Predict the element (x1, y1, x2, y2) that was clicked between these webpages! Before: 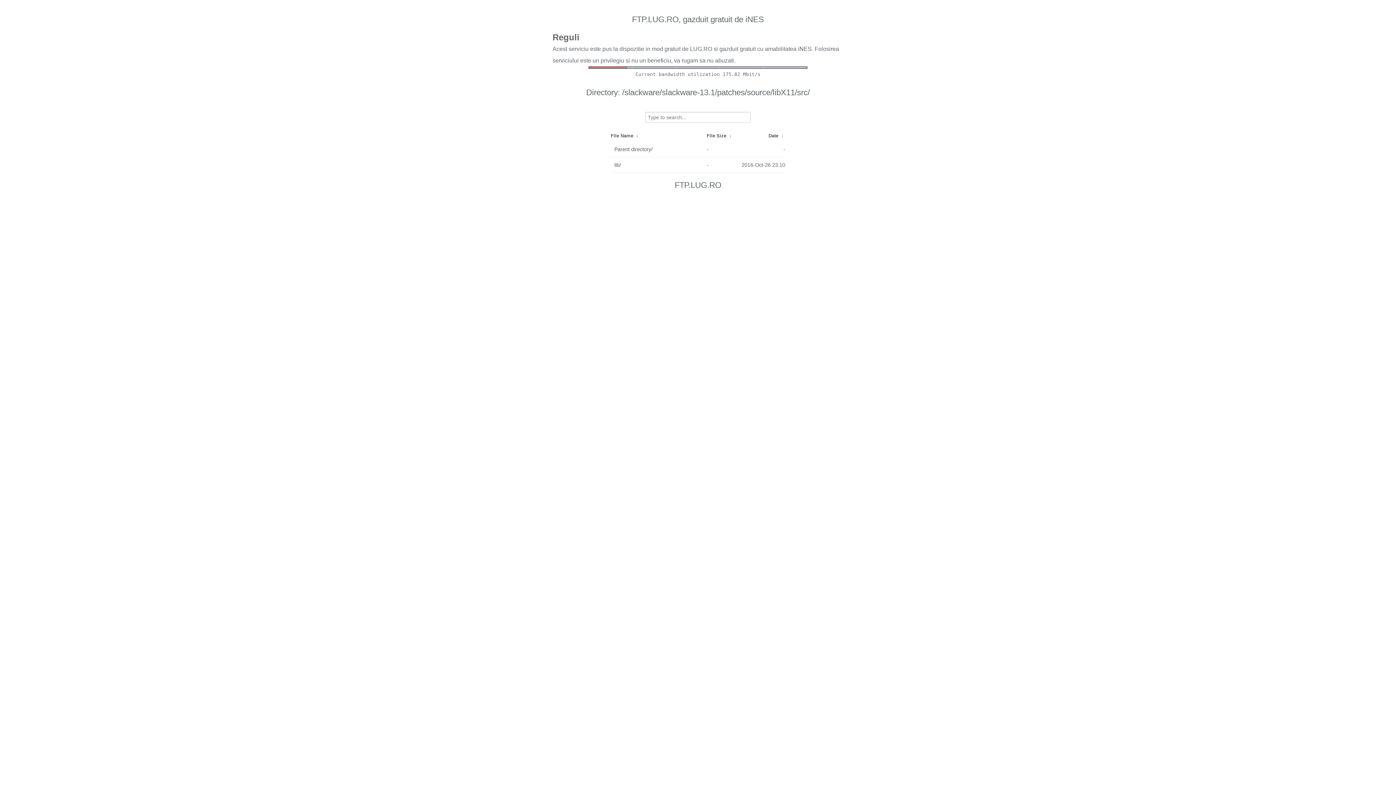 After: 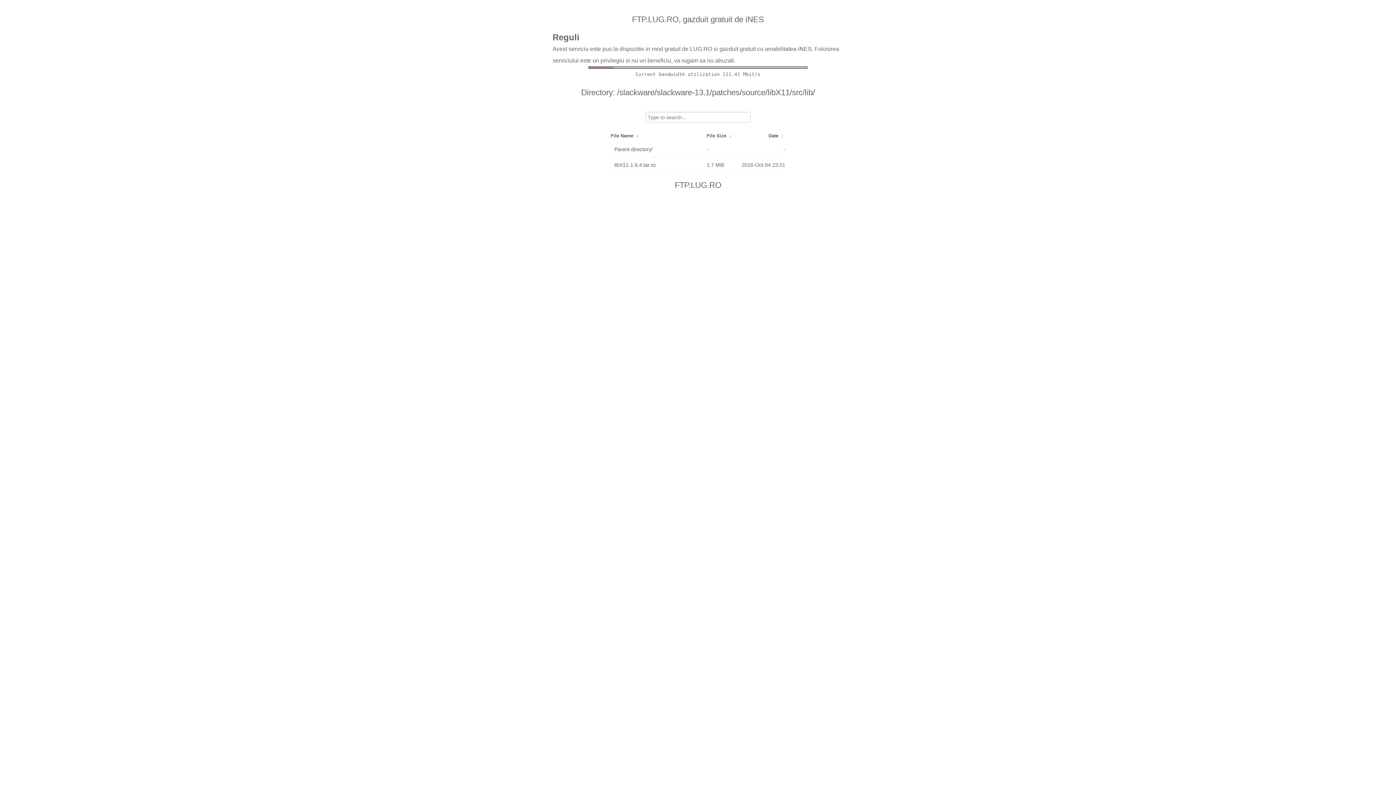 Action: bbox: (614, 159, 703, 170) label: lib/